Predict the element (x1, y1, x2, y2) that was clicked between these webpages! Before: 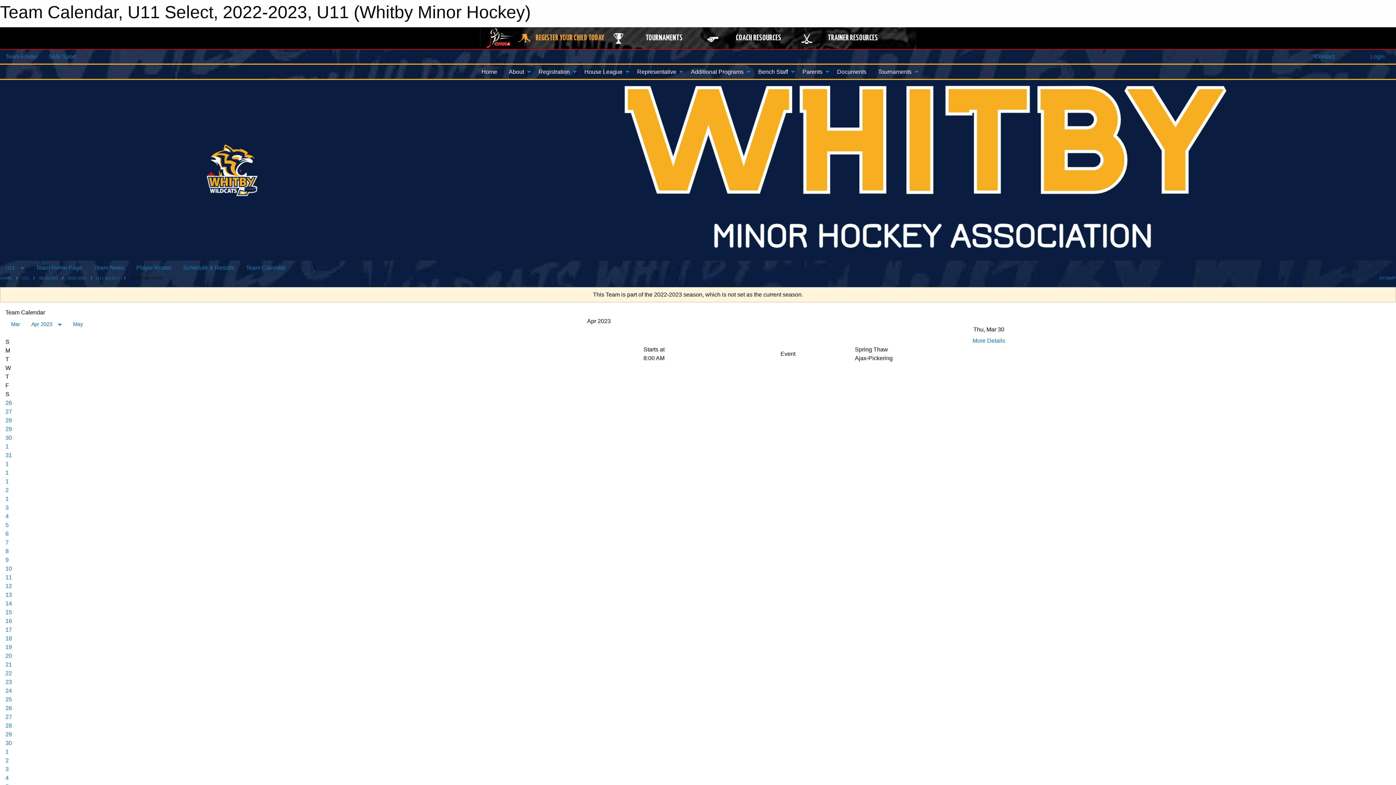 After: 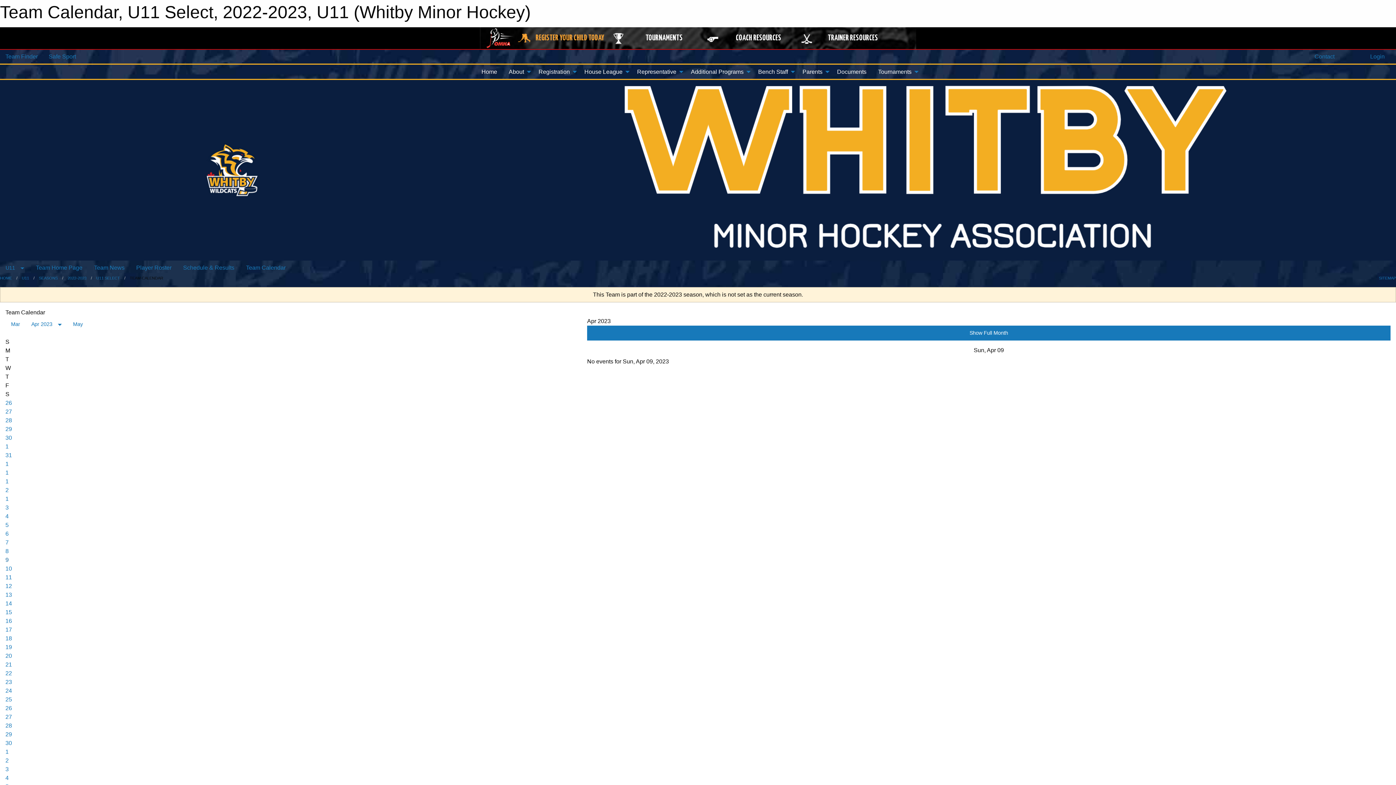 Action: label: 9 bbox: (5, 556, 8, 563)